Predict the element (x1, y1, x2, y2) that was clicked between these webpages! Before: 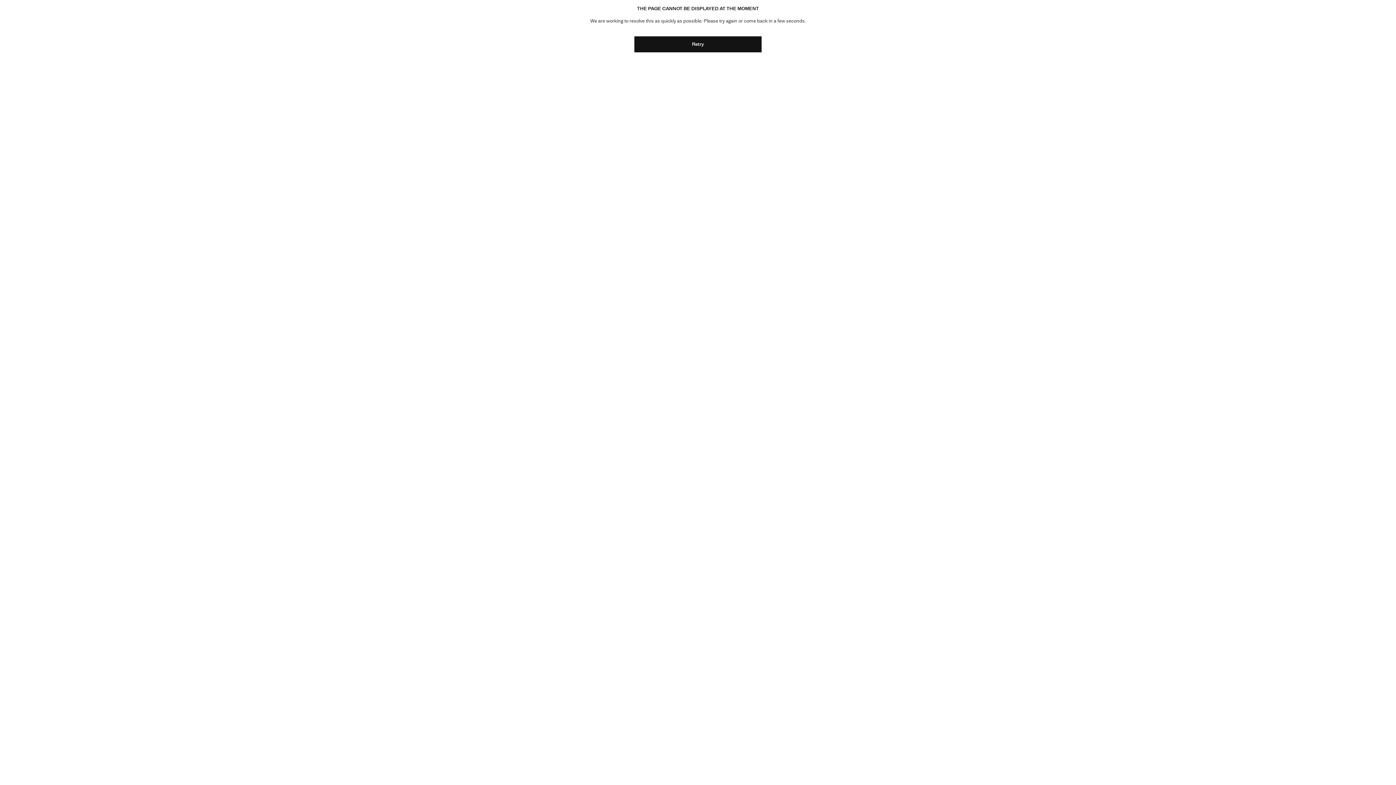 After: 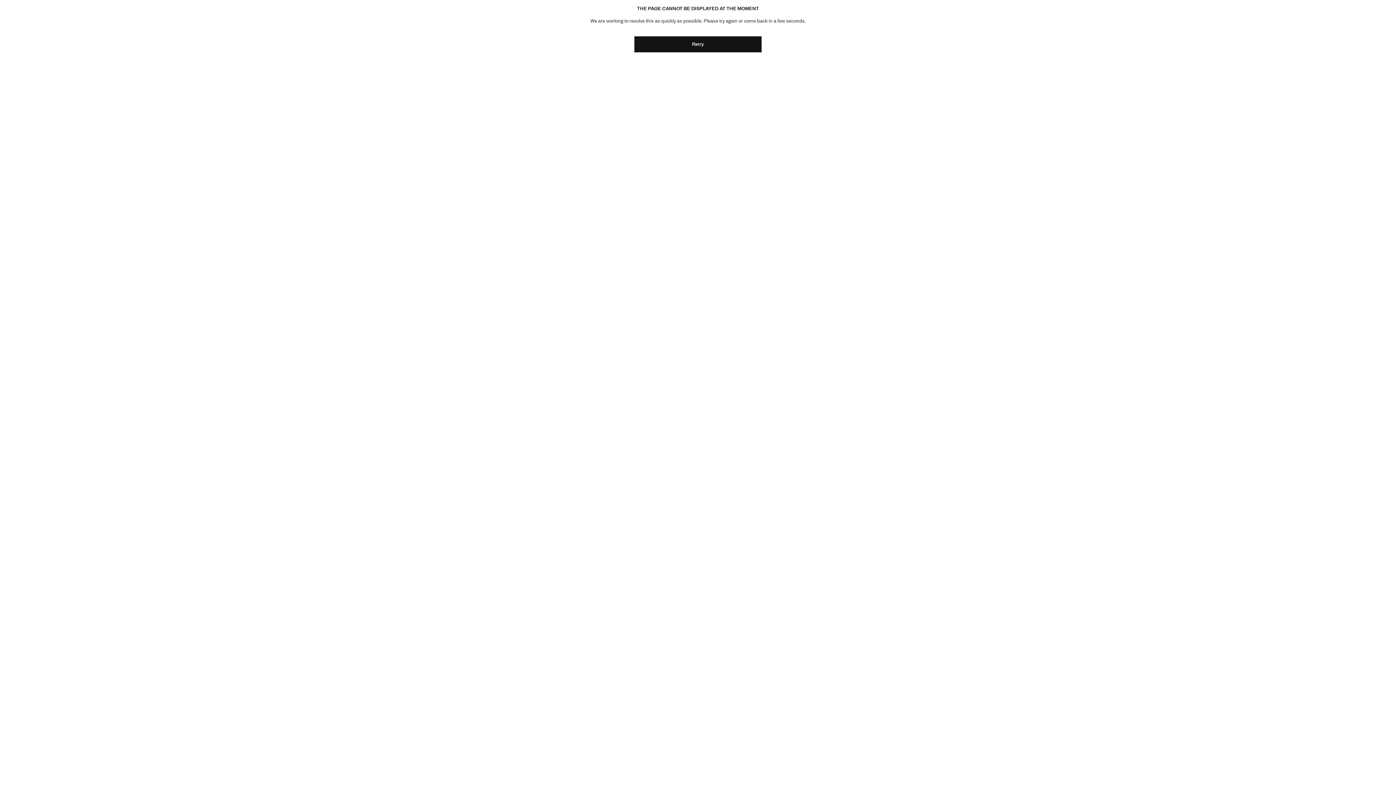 Action: label: Retry bbox: (634, 36, 761, 52)